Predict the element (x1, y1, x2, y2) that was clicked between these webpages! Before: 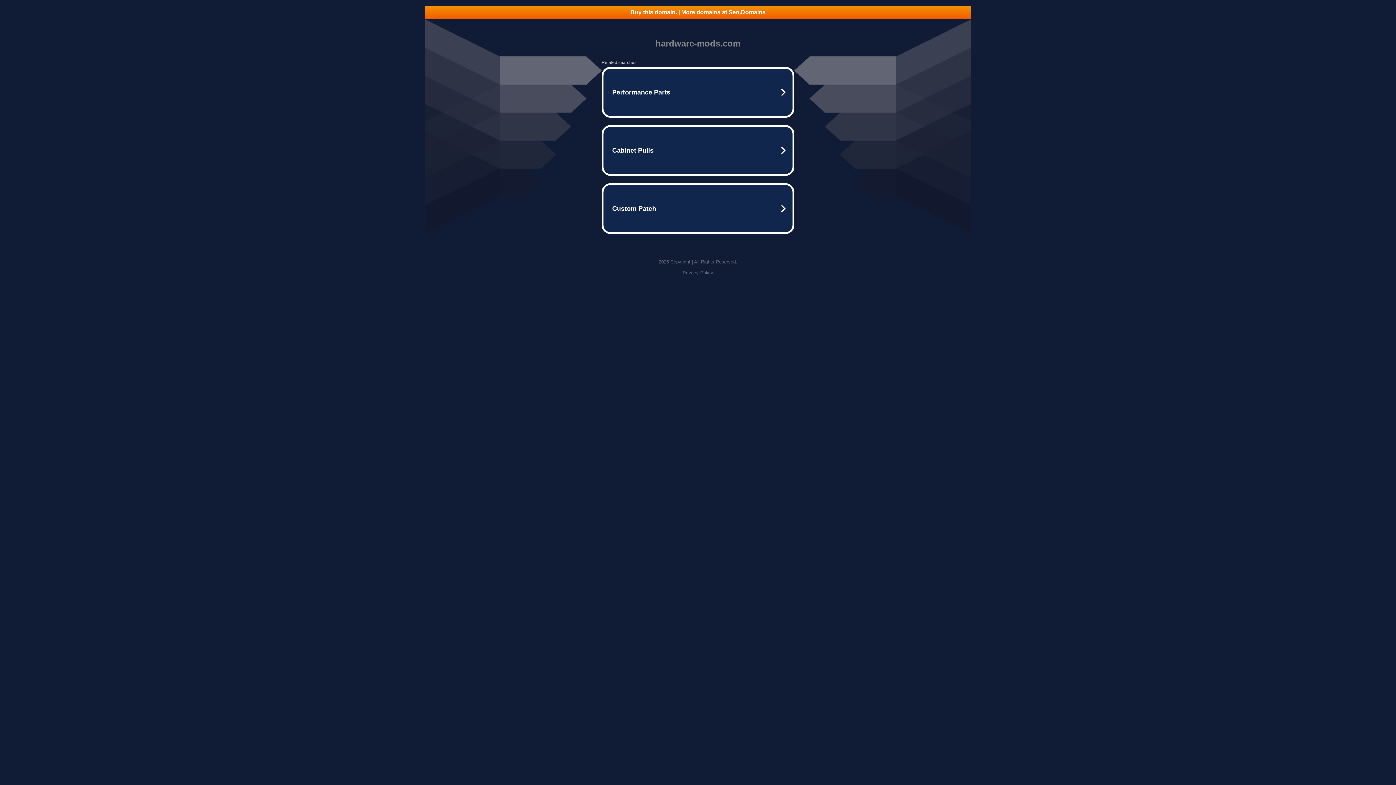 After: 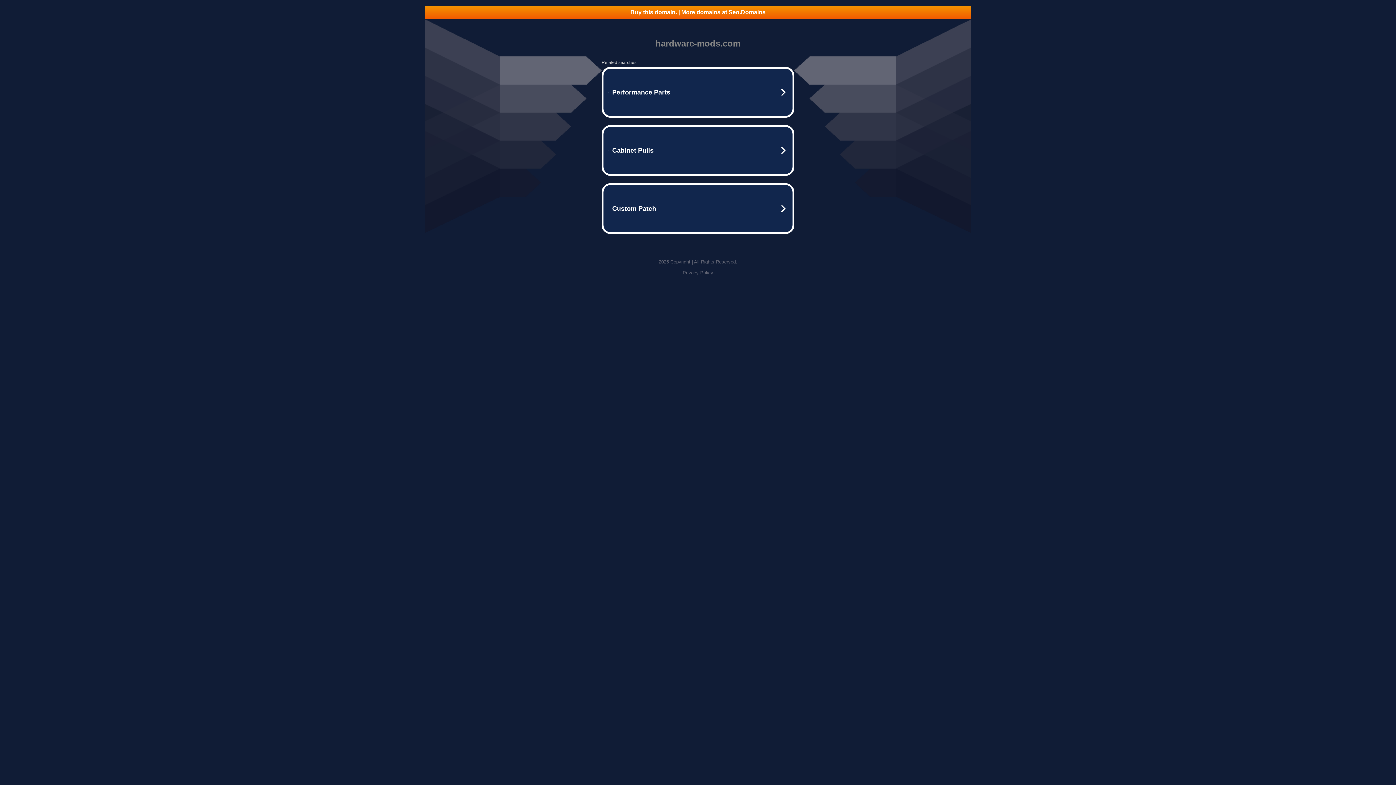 Action: label: Privacy Policy bbox: (682, 270, 713, 275)